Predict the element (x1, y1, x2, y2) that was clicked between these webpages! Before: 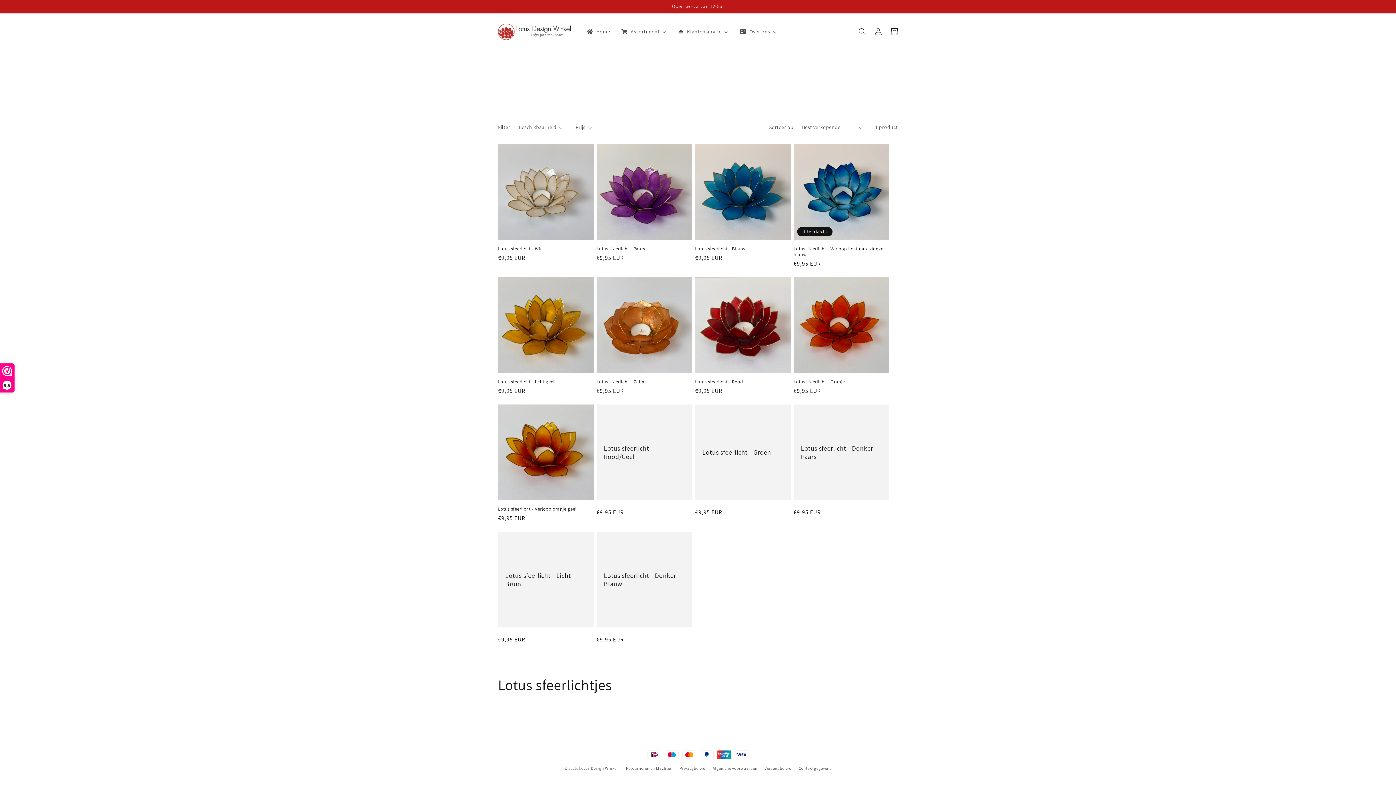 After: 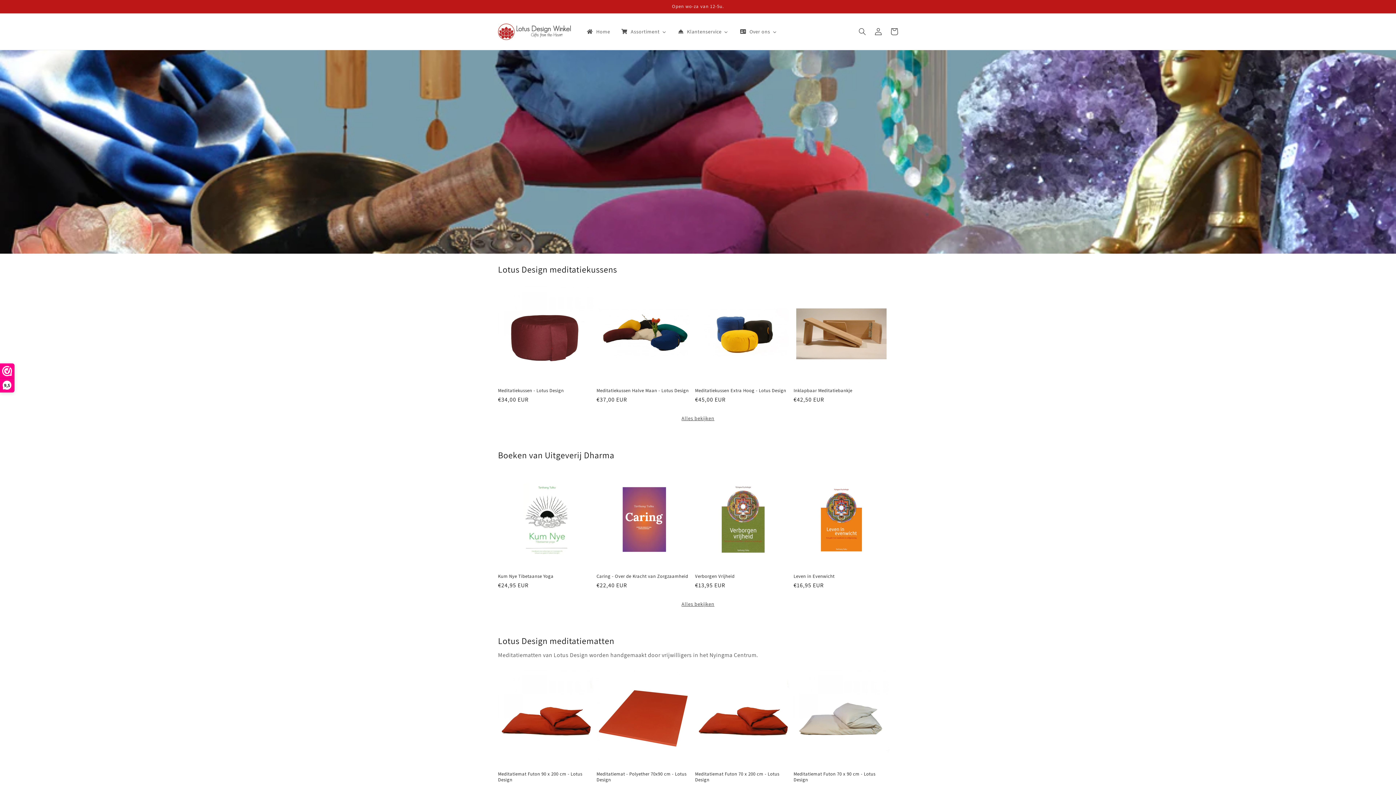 Action: label: Lotus Design Winkel bbox: (579, 766, 617, 771)